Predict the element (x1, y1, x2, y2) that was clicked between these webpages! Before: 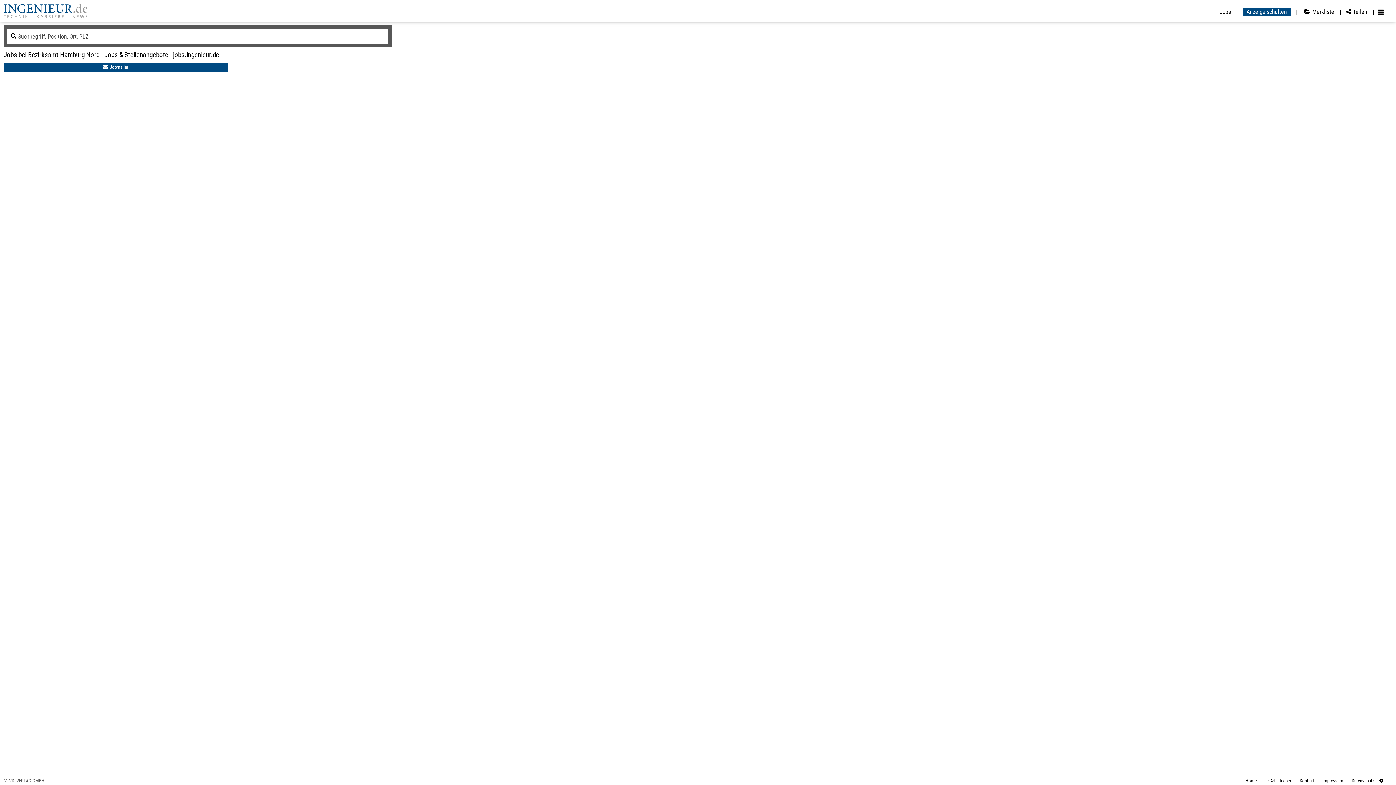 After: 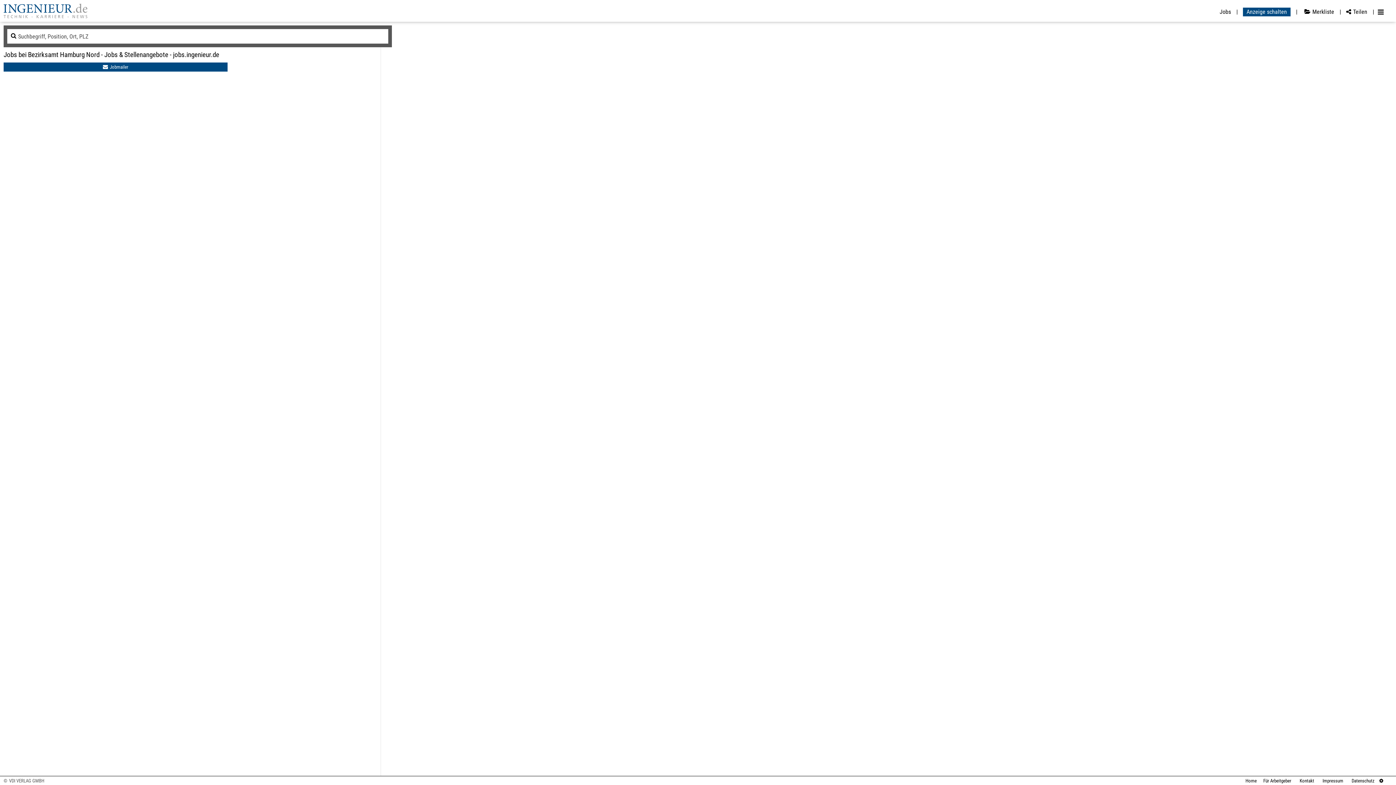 Action: bbox: (1258, 778, 1291, 784) label: Für Arbeitgeber